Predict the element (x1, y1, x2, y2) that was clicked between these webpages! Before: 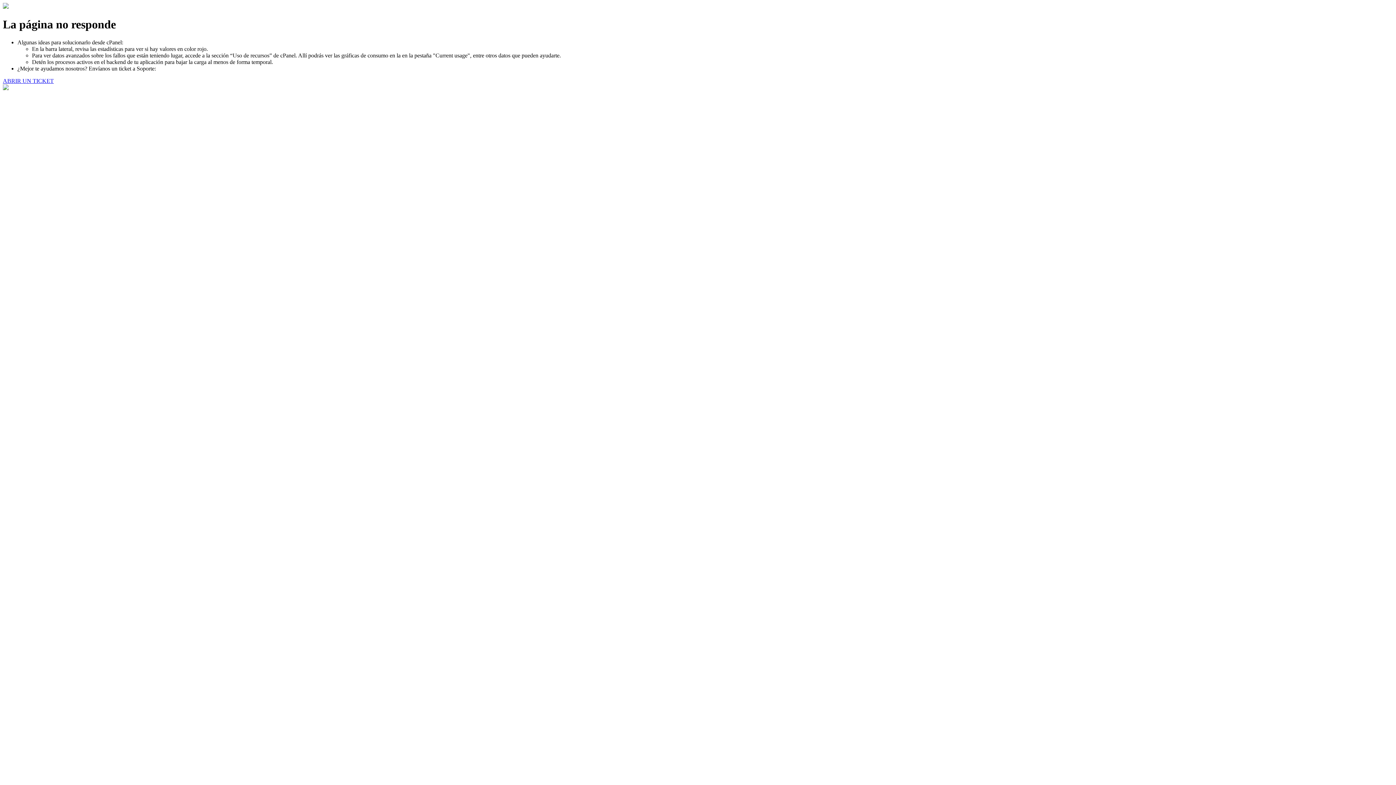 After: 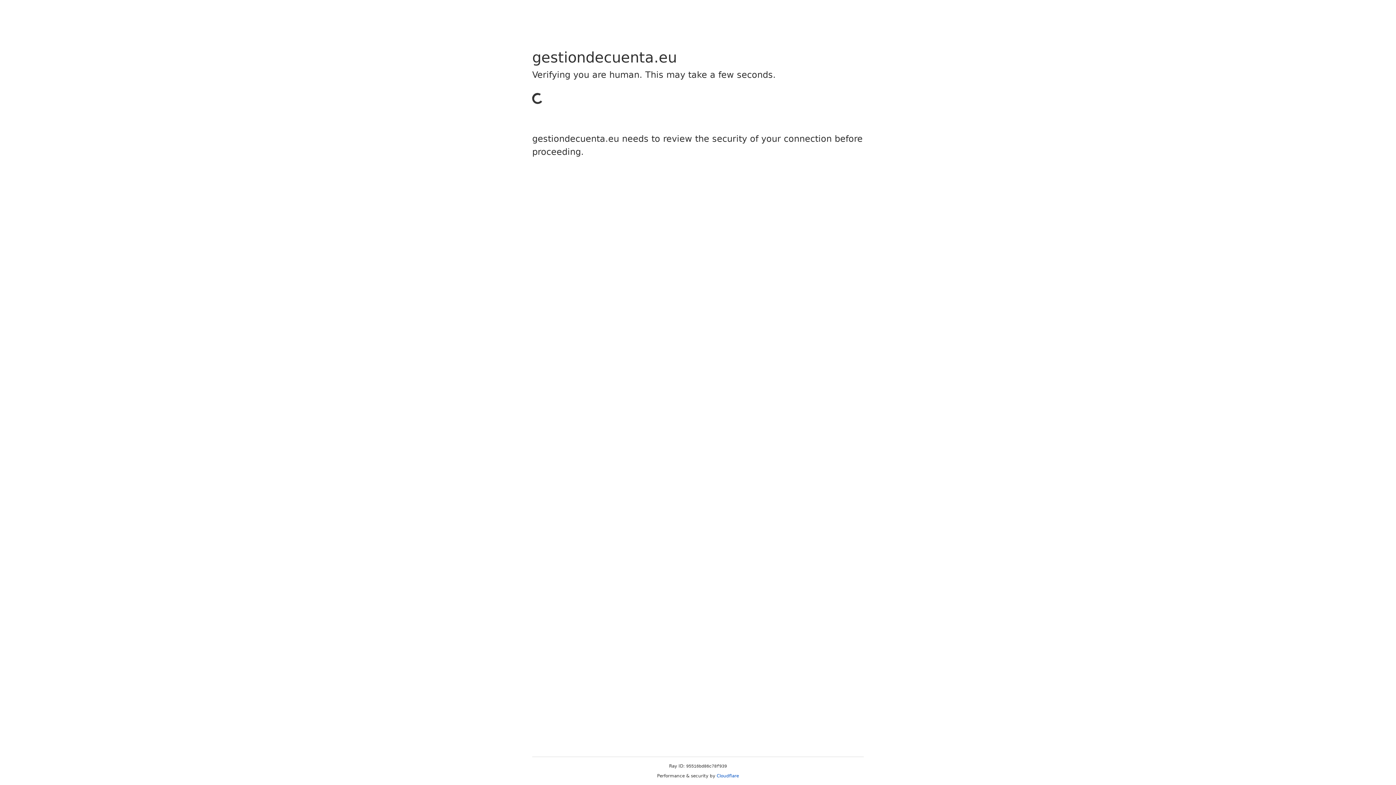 Action: bbox: (2, 77, 53, 83) label: ABRIR UN TICKET